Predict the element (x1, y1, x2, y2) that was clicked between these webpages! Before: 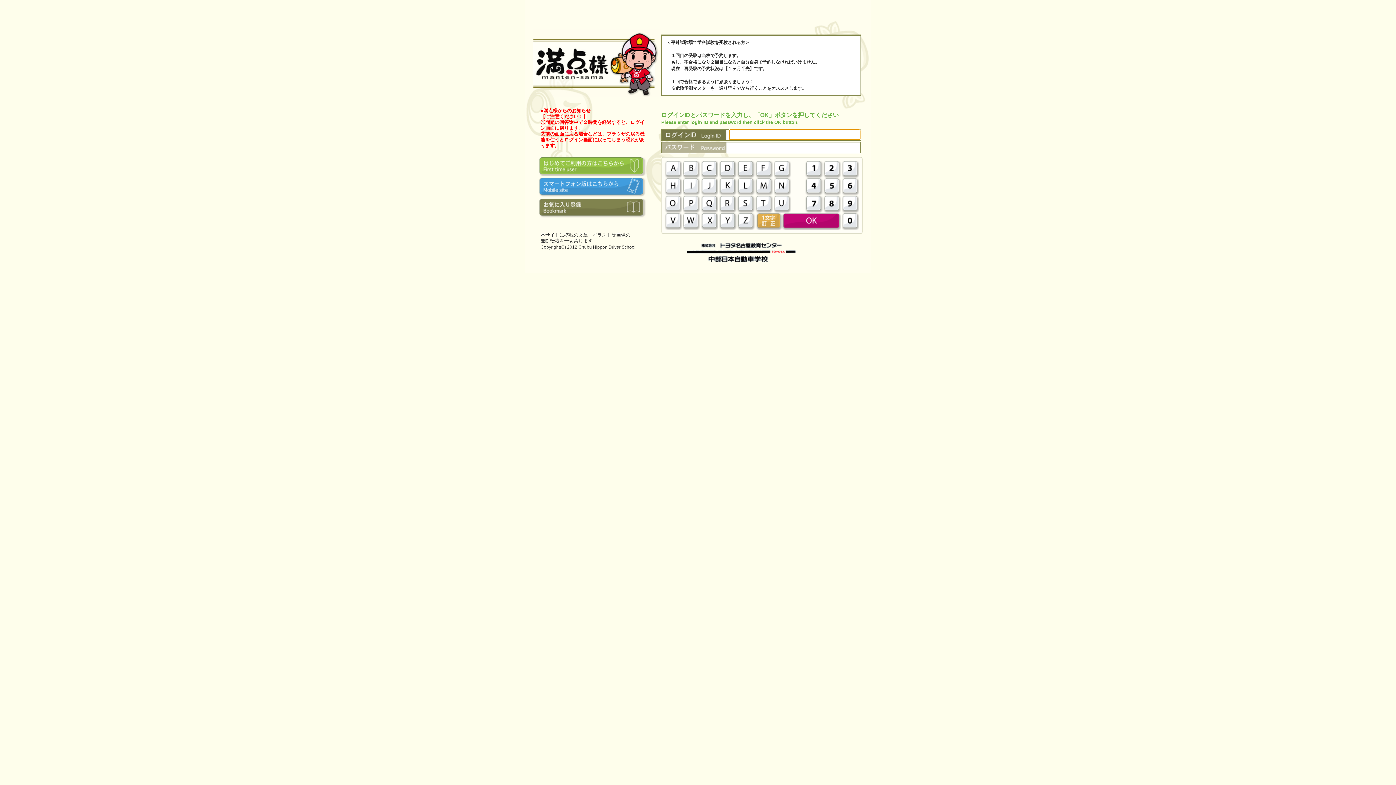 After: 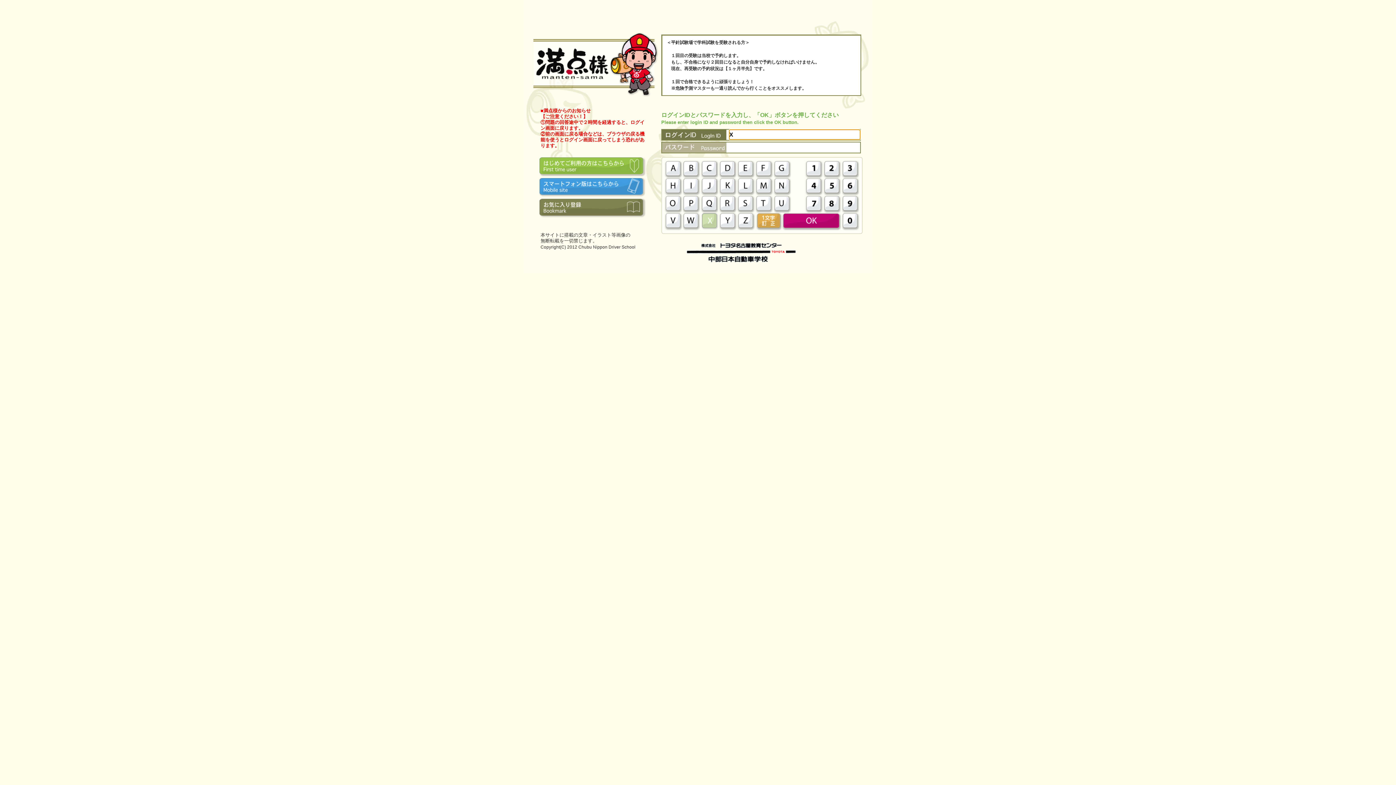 Action: bbox: (701, 224, 718, 229)